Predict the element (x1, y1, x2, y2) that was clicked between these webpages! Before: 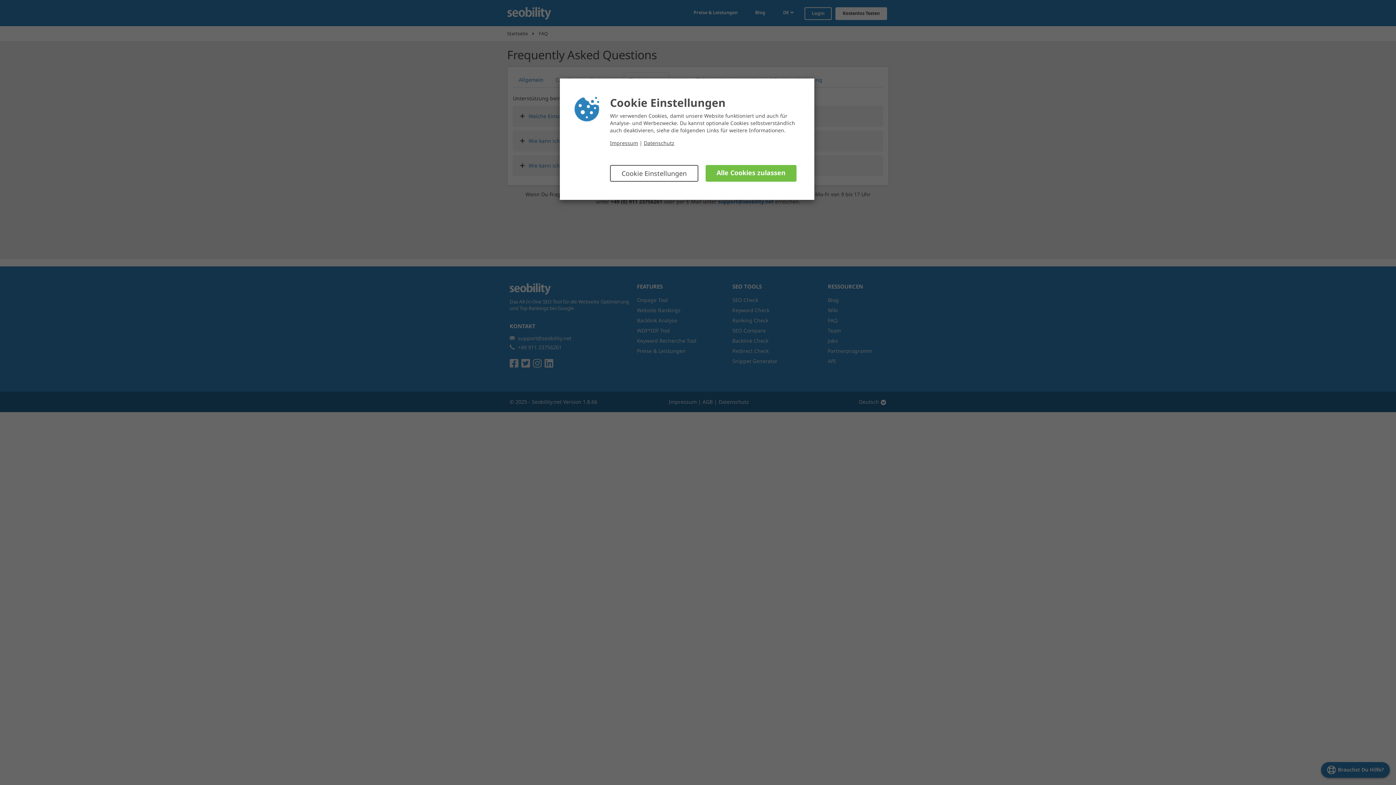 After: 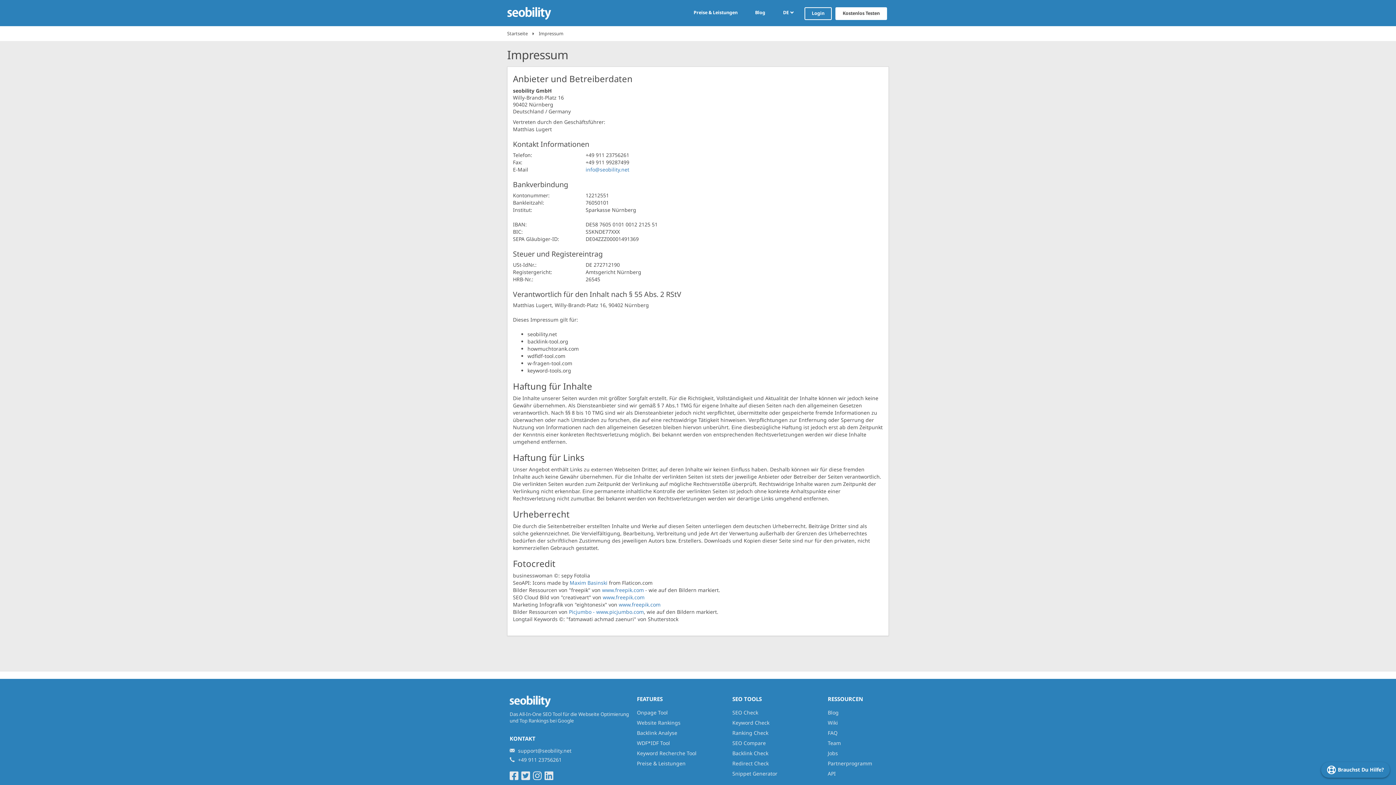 Action: label: Impressum bbox: (610, 139, 638, 146)